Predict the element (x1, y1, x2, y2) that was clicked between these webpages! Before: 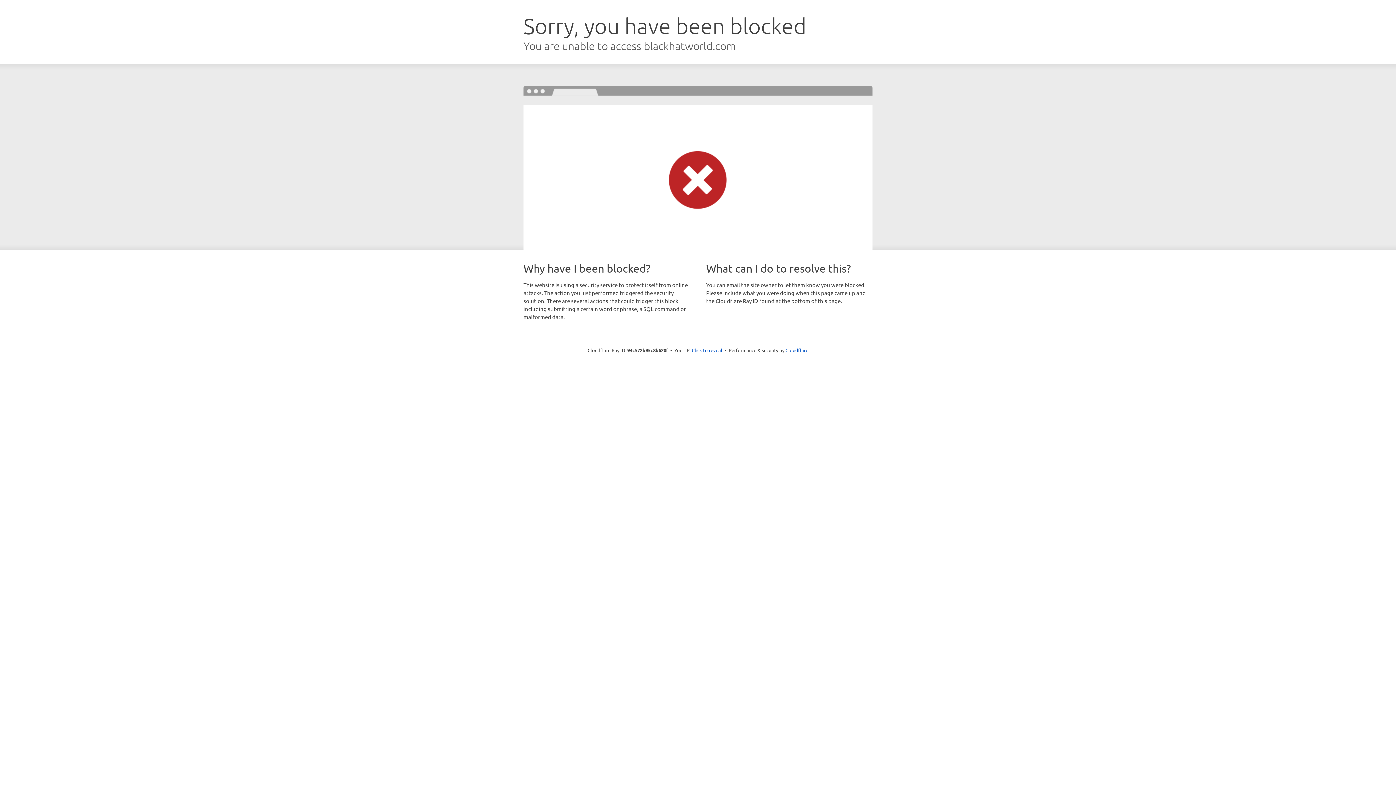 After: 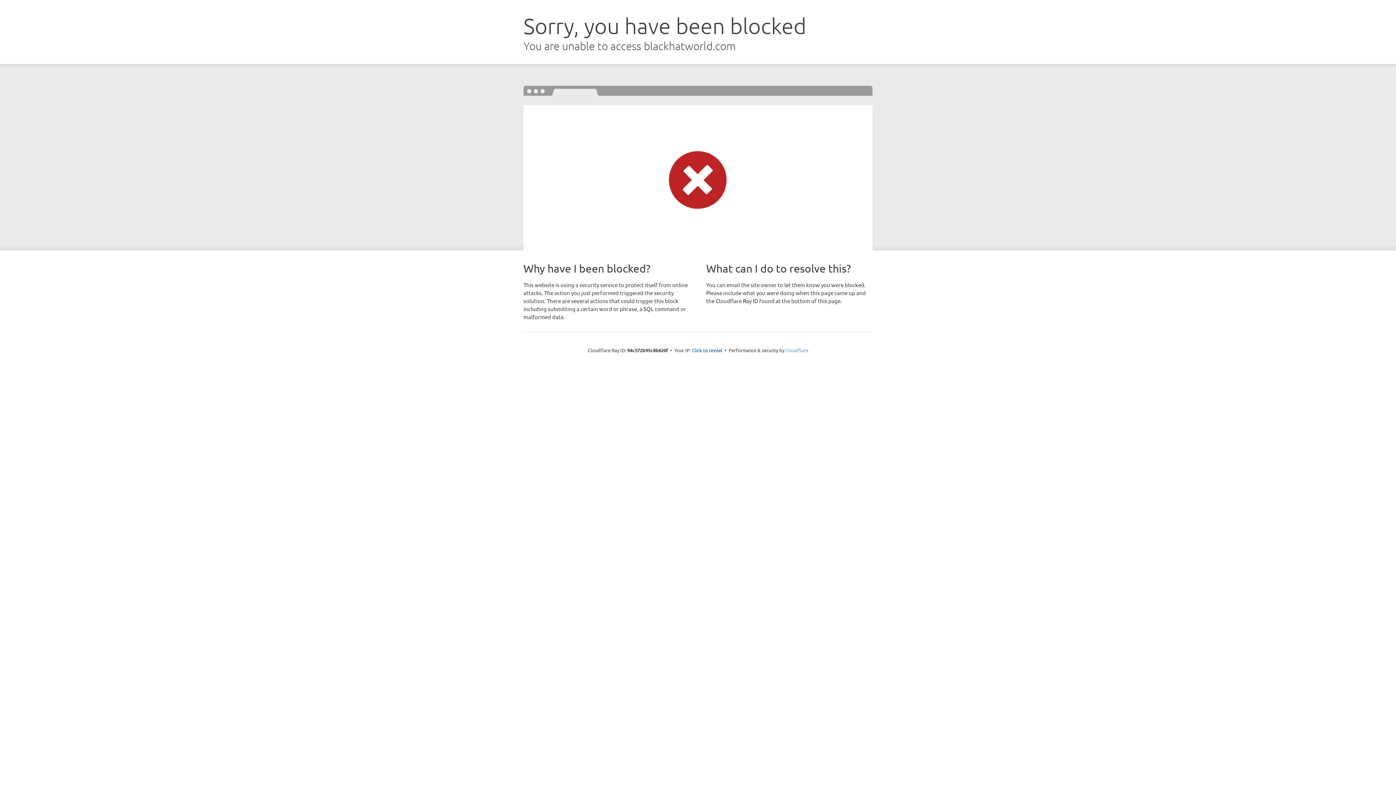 Action: label: Cloudflare bbox: (785, 347, 808, 353)